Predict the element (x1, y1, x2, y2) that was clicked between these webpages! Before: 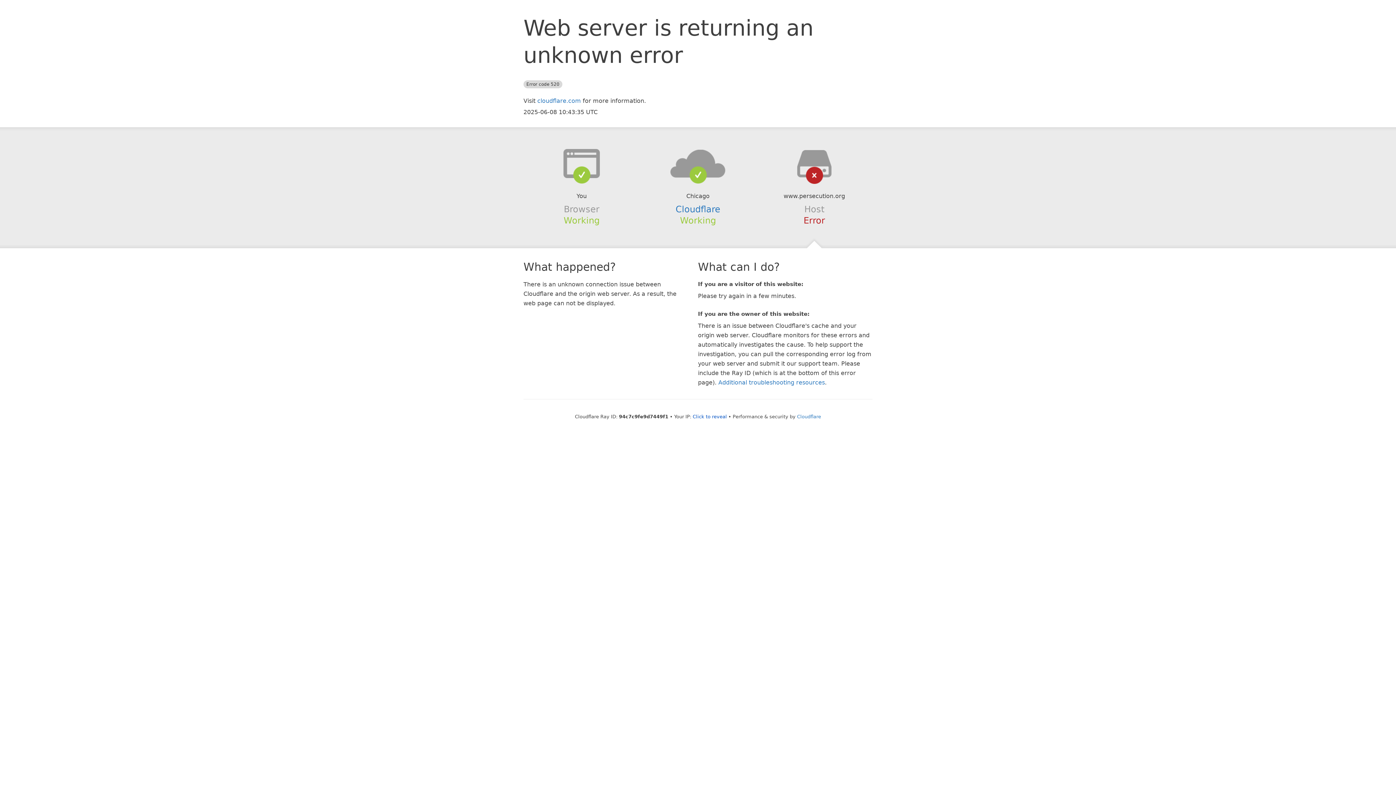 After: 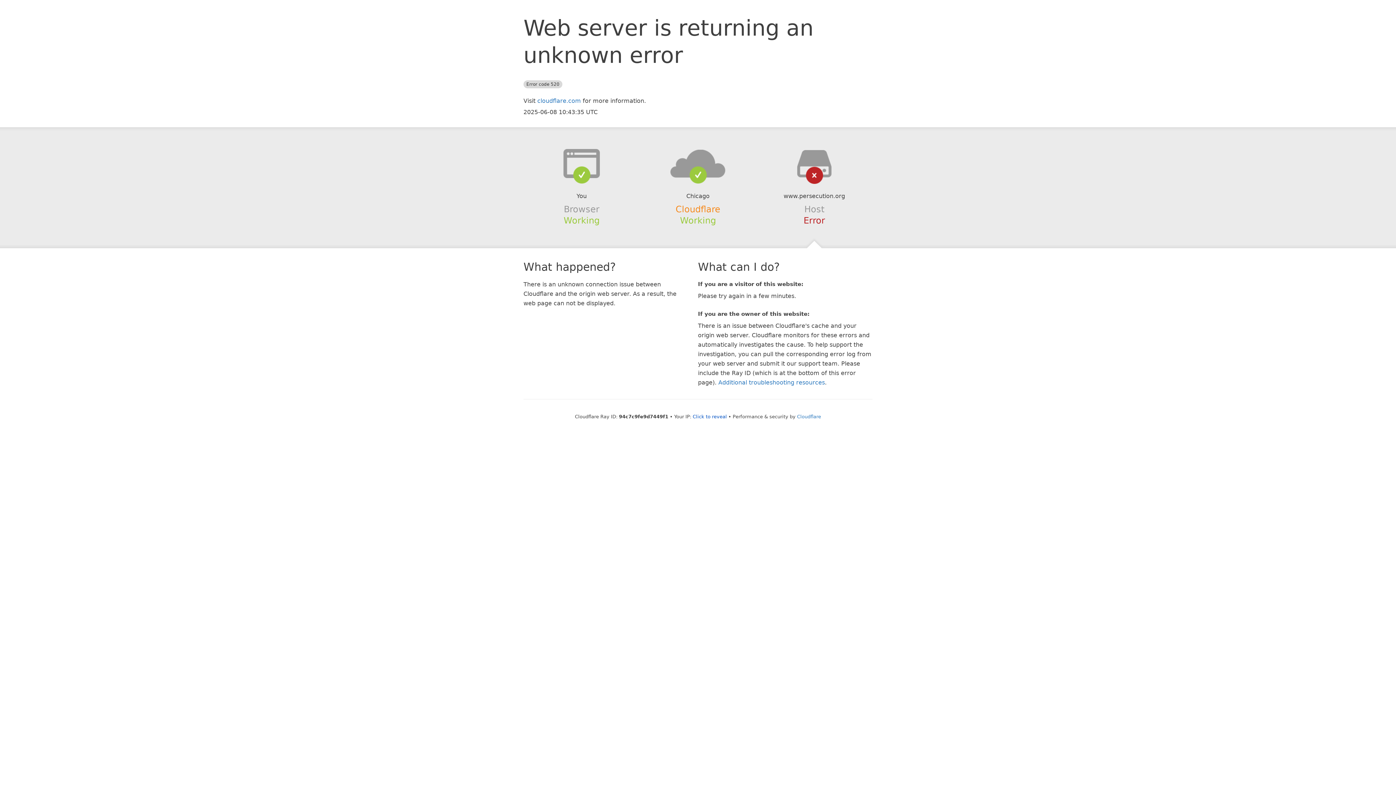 Action: bbox: (675, 204, 720, 214) label: Cloudflare